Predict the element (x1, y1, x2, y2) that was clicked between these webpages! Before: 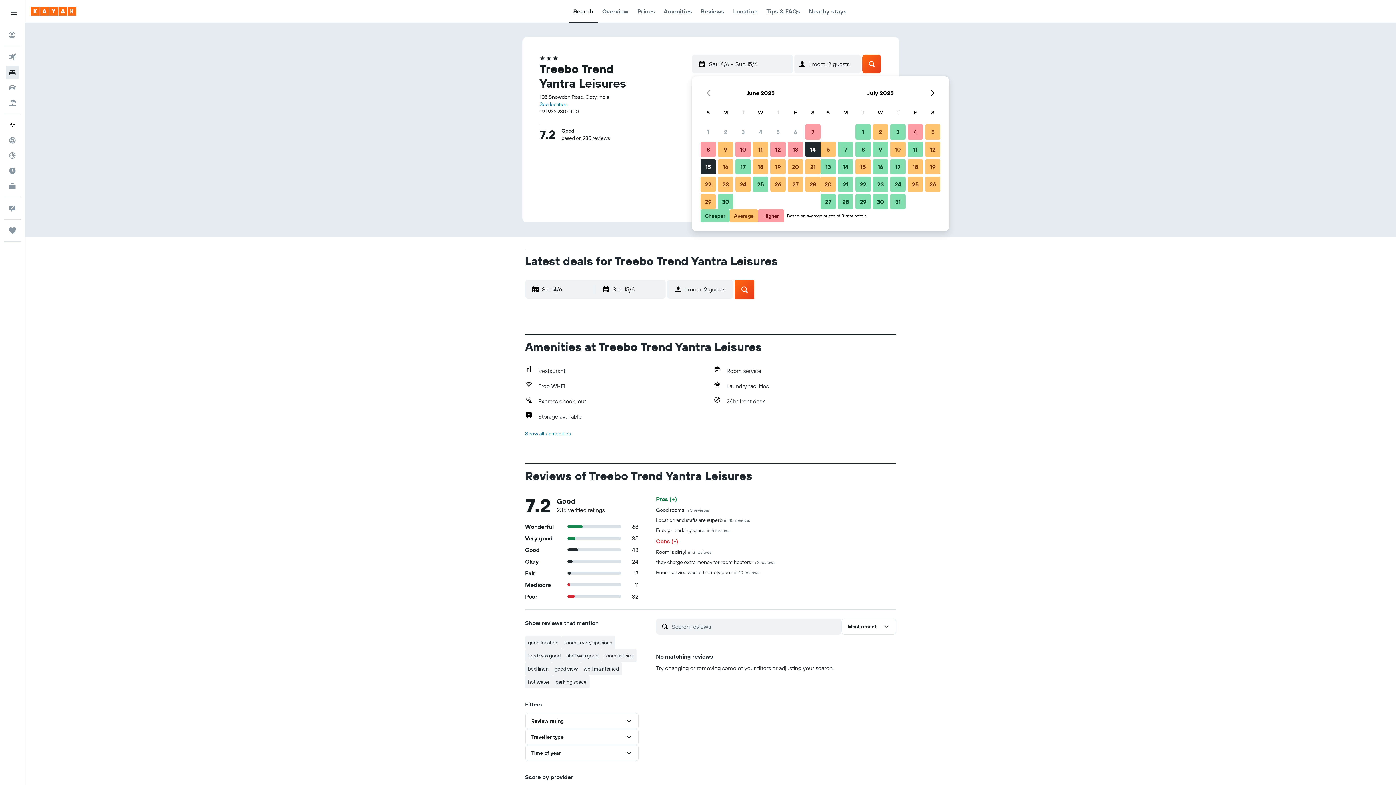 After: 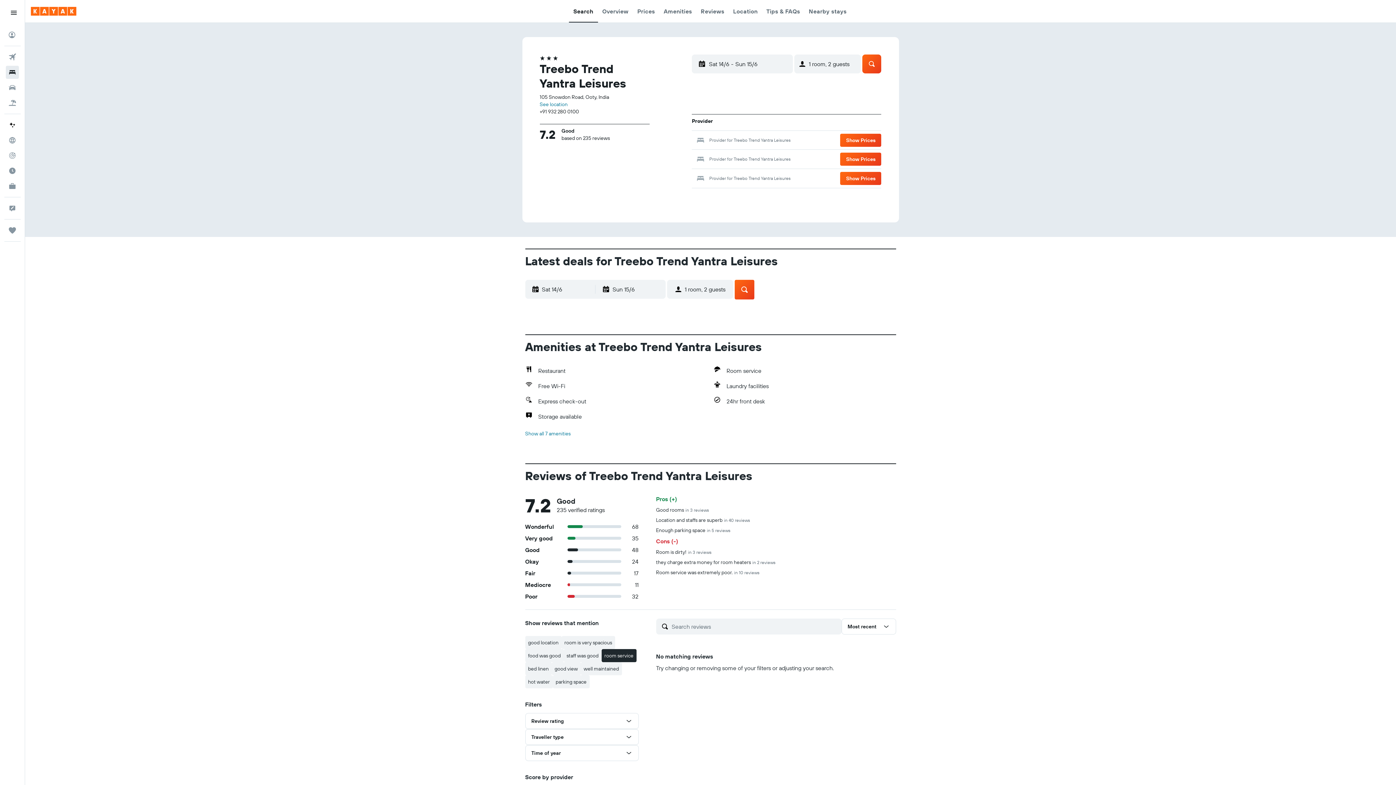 Action: label: room service bbox: (601, 649, 636, 662)